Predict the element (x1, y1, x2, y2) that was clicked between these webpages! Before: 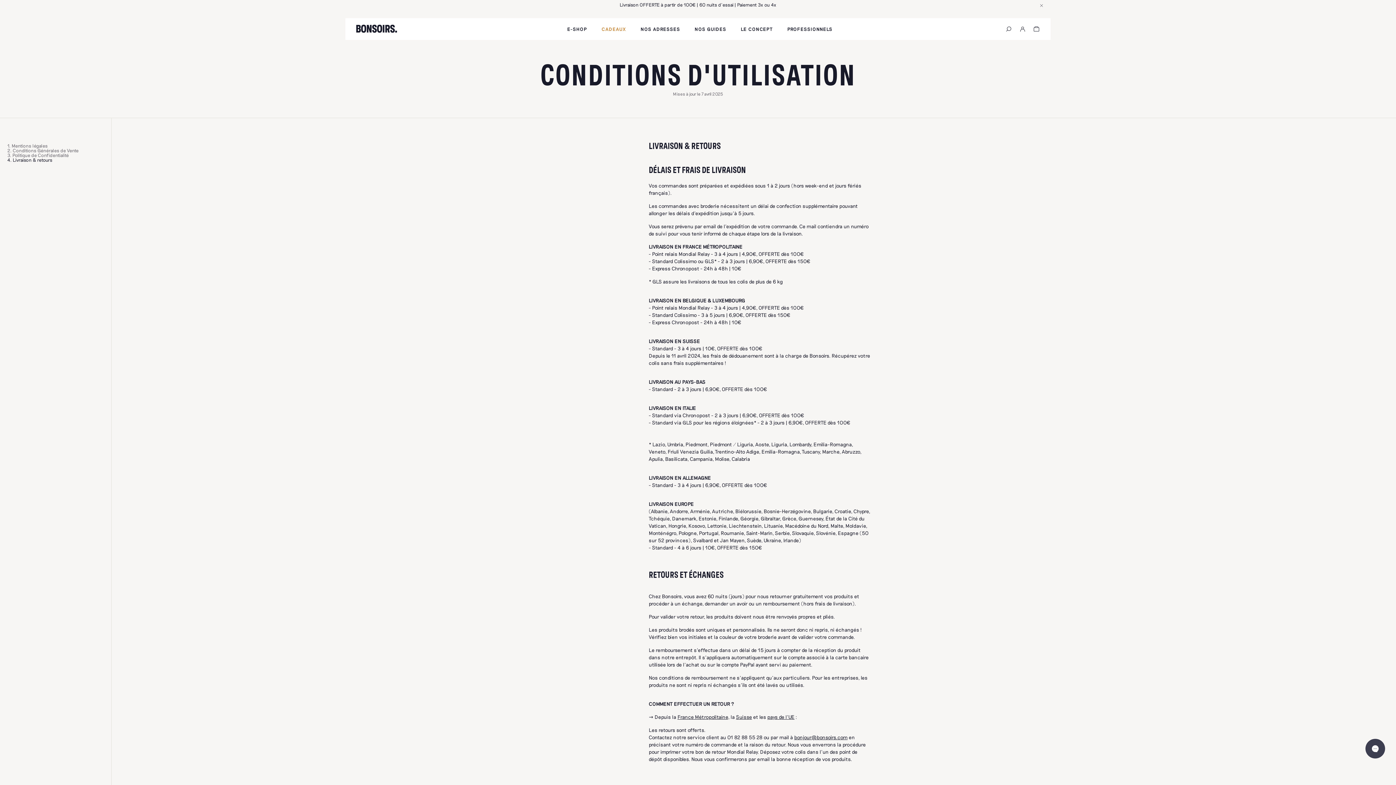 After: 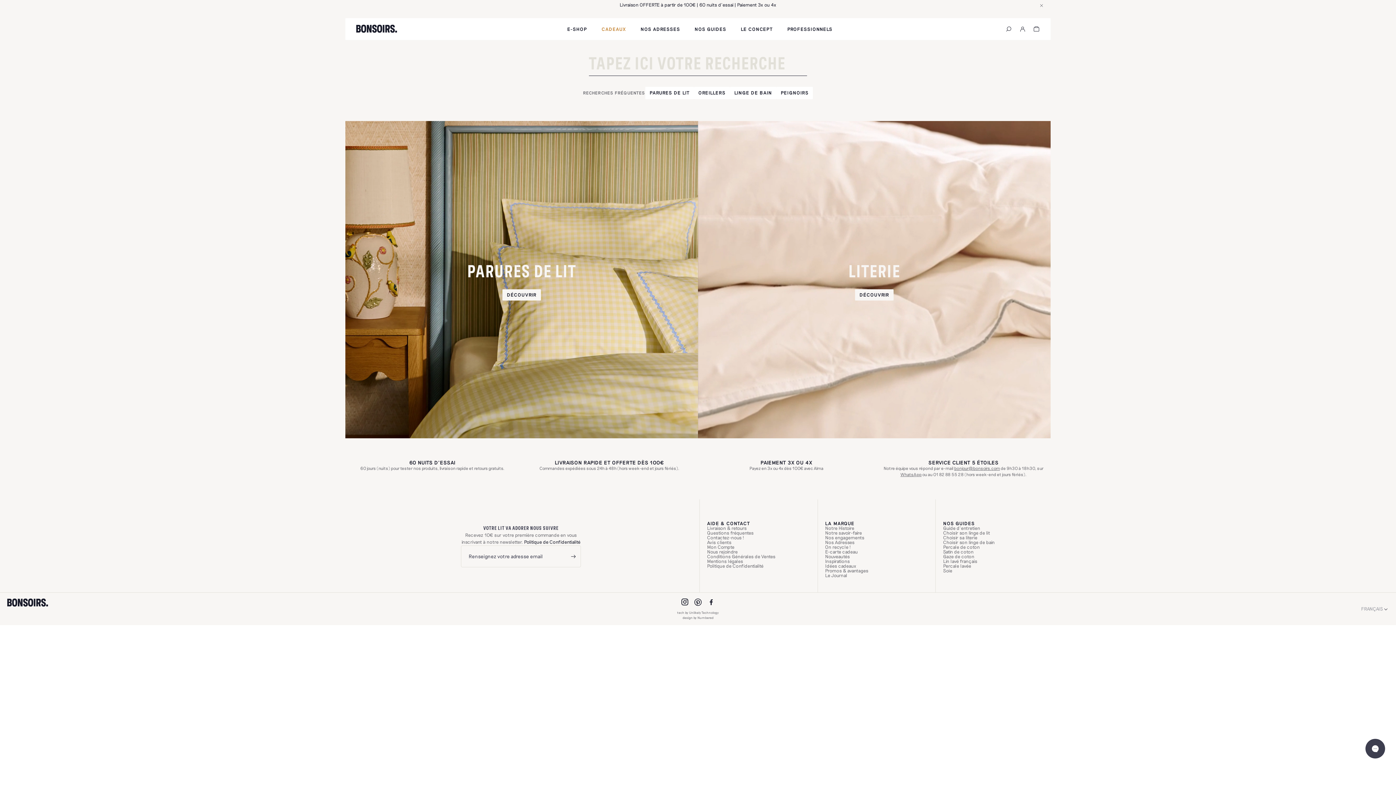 Action: bbox: (1002, 22, 1015, 36)